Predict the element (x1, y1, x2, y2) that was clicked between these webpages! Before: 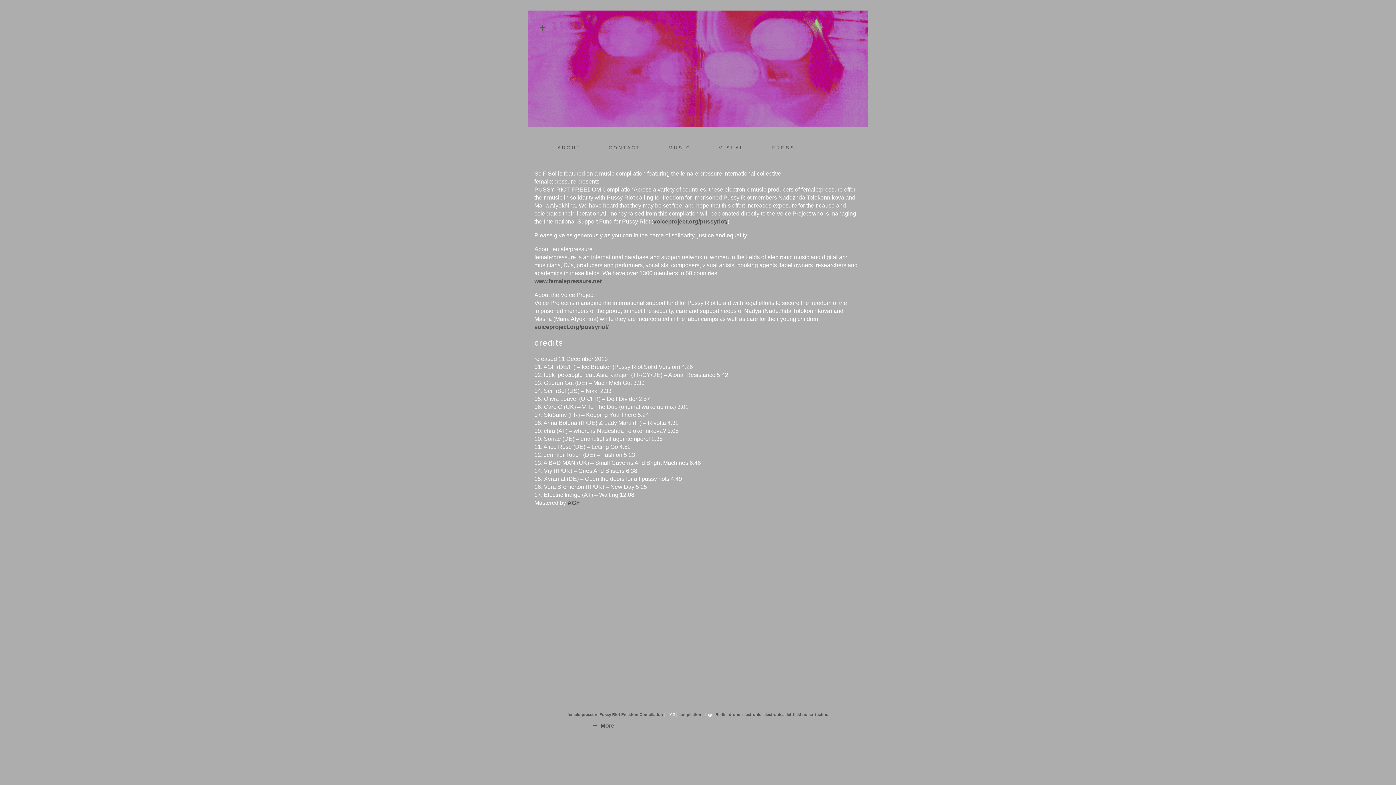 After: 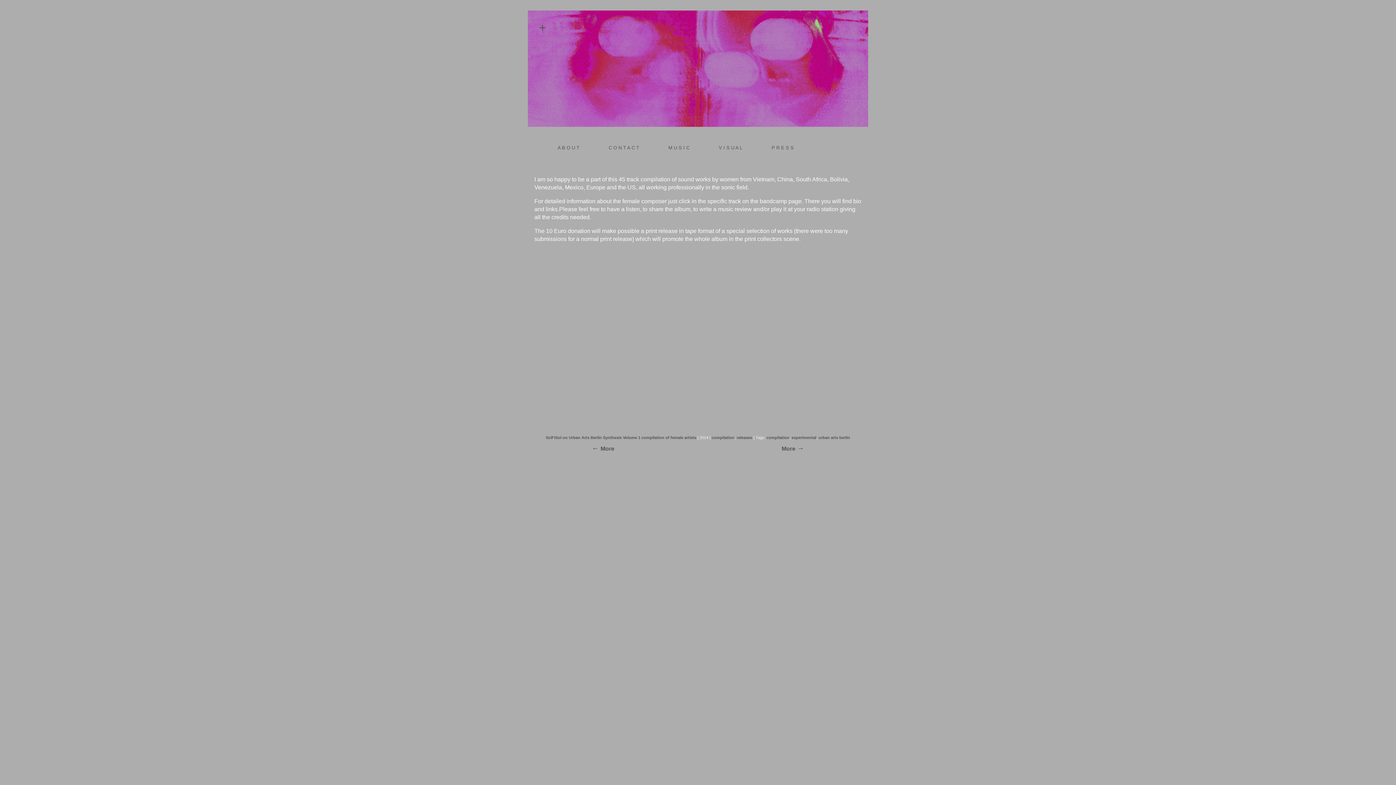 Action: bbox: (589, 720, 617, 732) label: More